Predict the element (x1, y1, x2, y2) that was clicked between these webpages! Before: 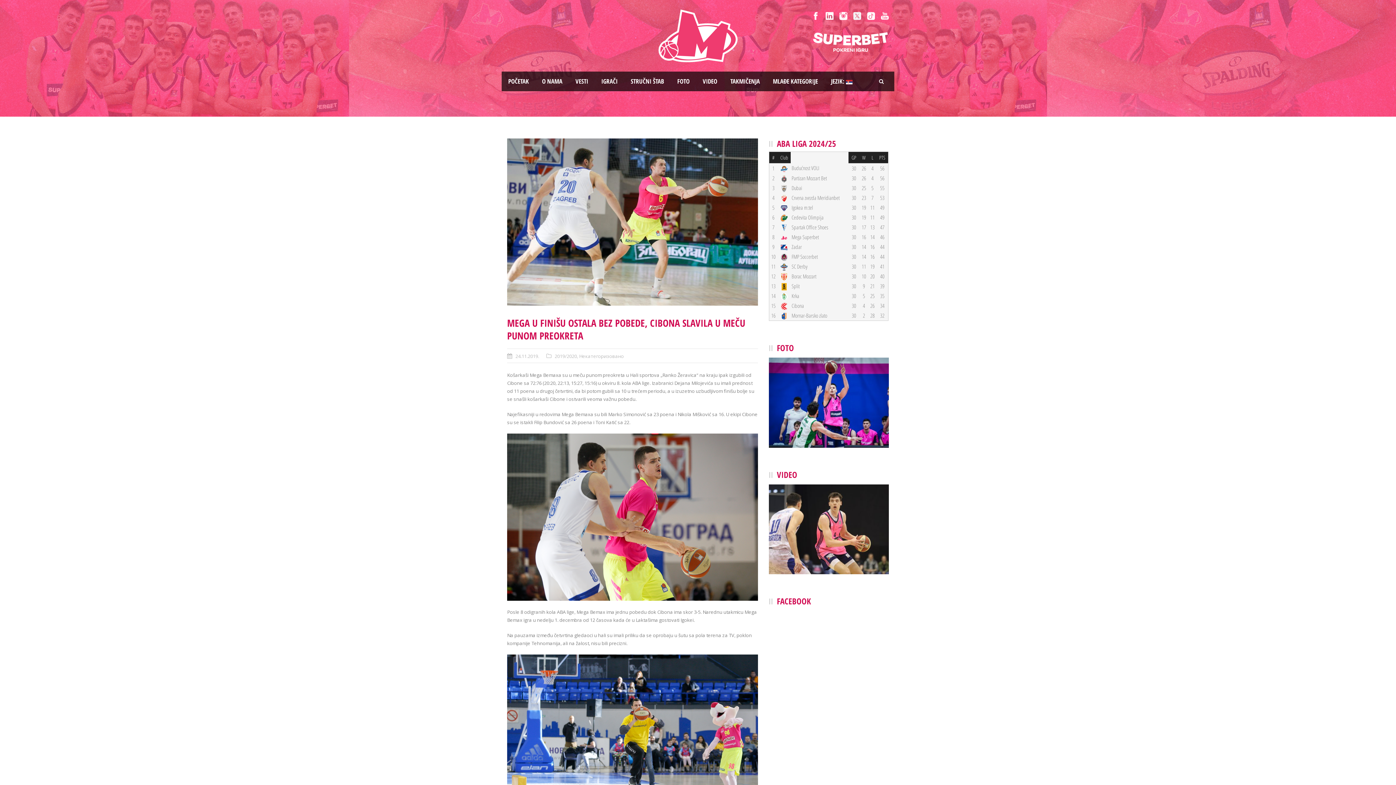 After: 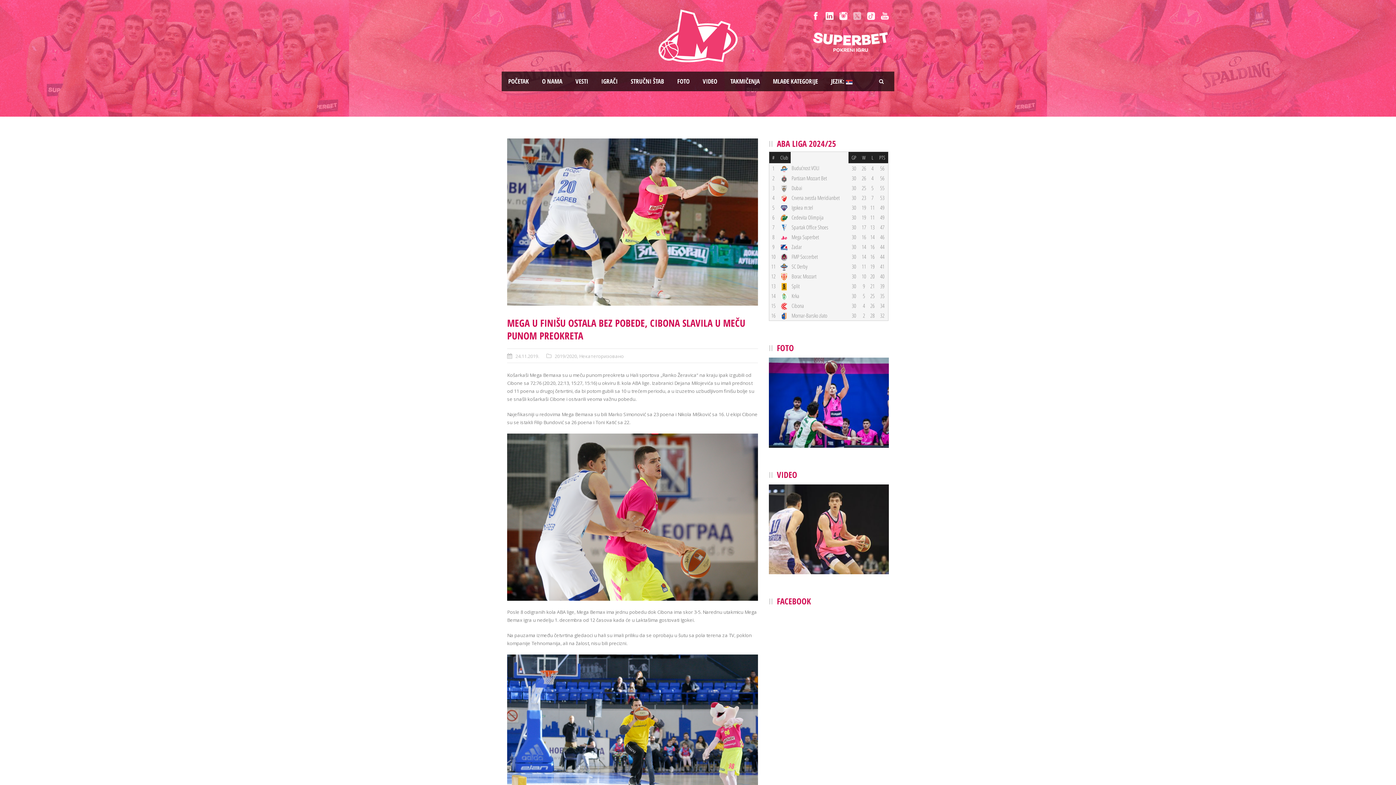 Action: bbox: (853, 12, 861, 18)